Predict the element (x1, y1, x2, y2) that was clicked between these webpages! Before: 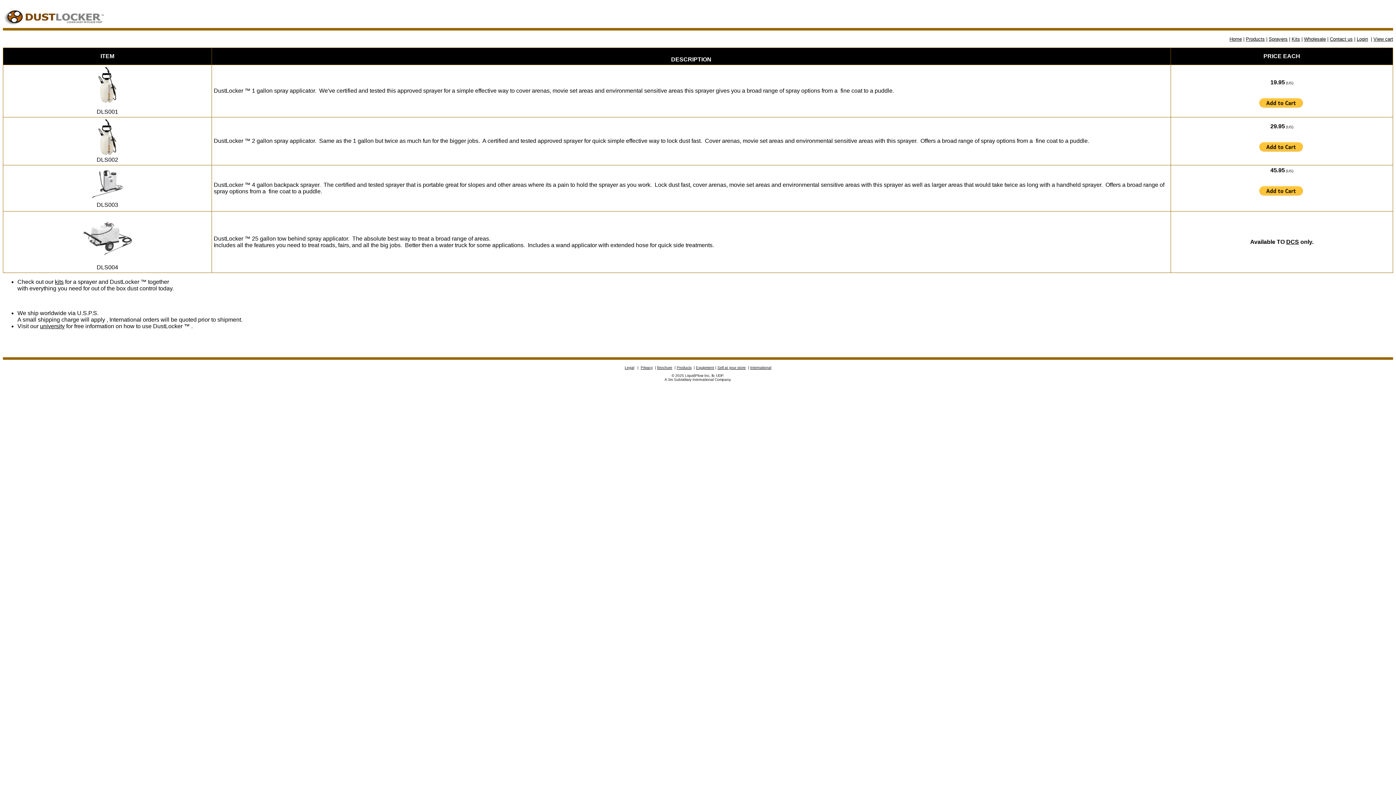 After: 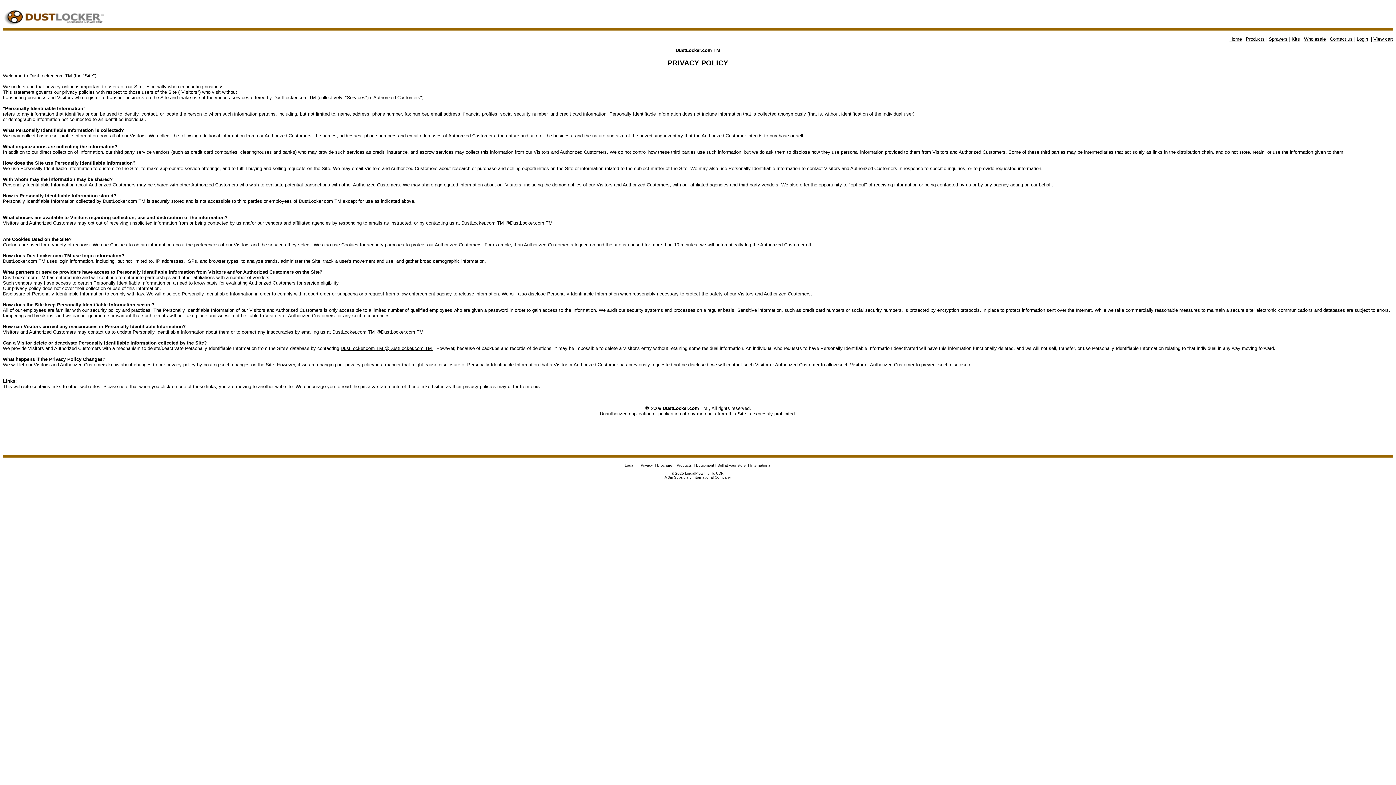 Action: bbox: (640, 365, 652, 369) label: Privacy